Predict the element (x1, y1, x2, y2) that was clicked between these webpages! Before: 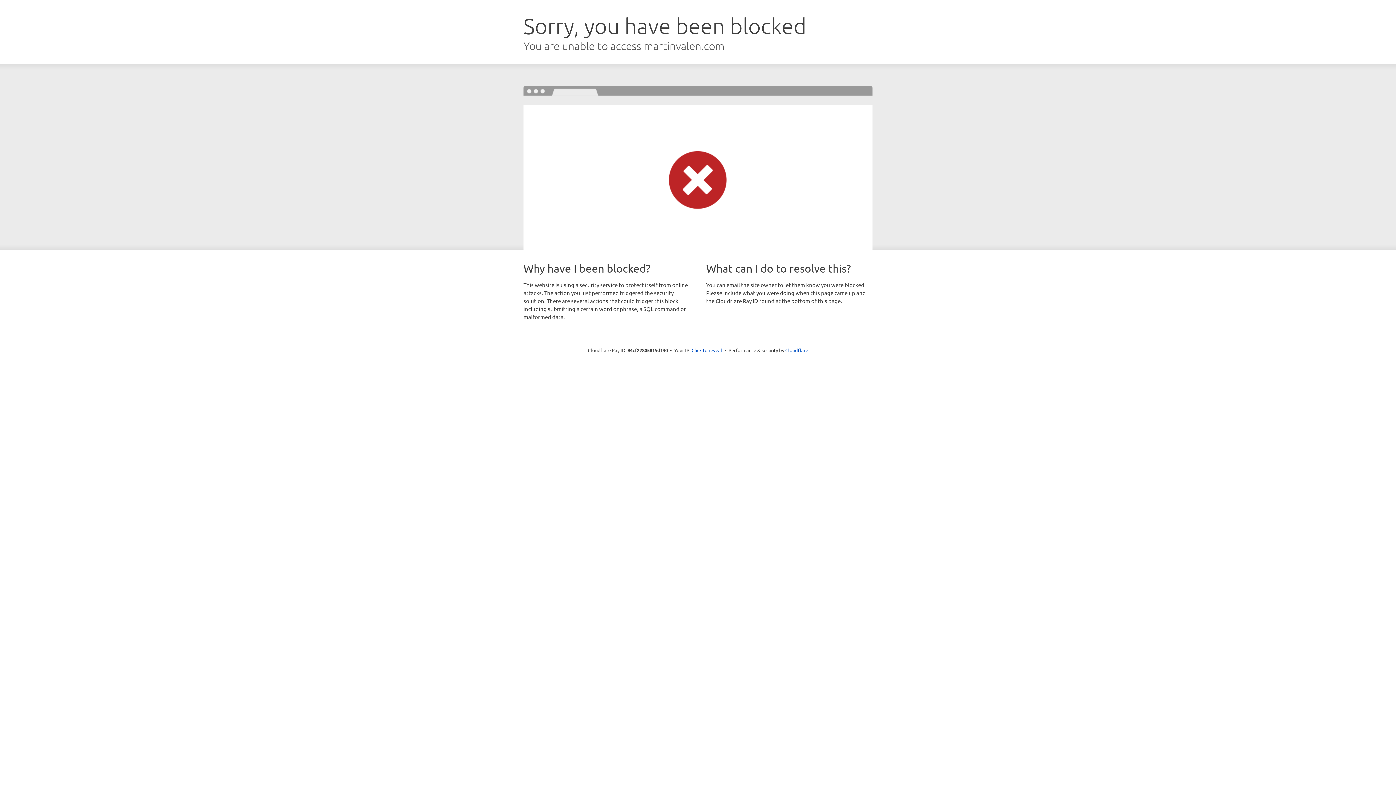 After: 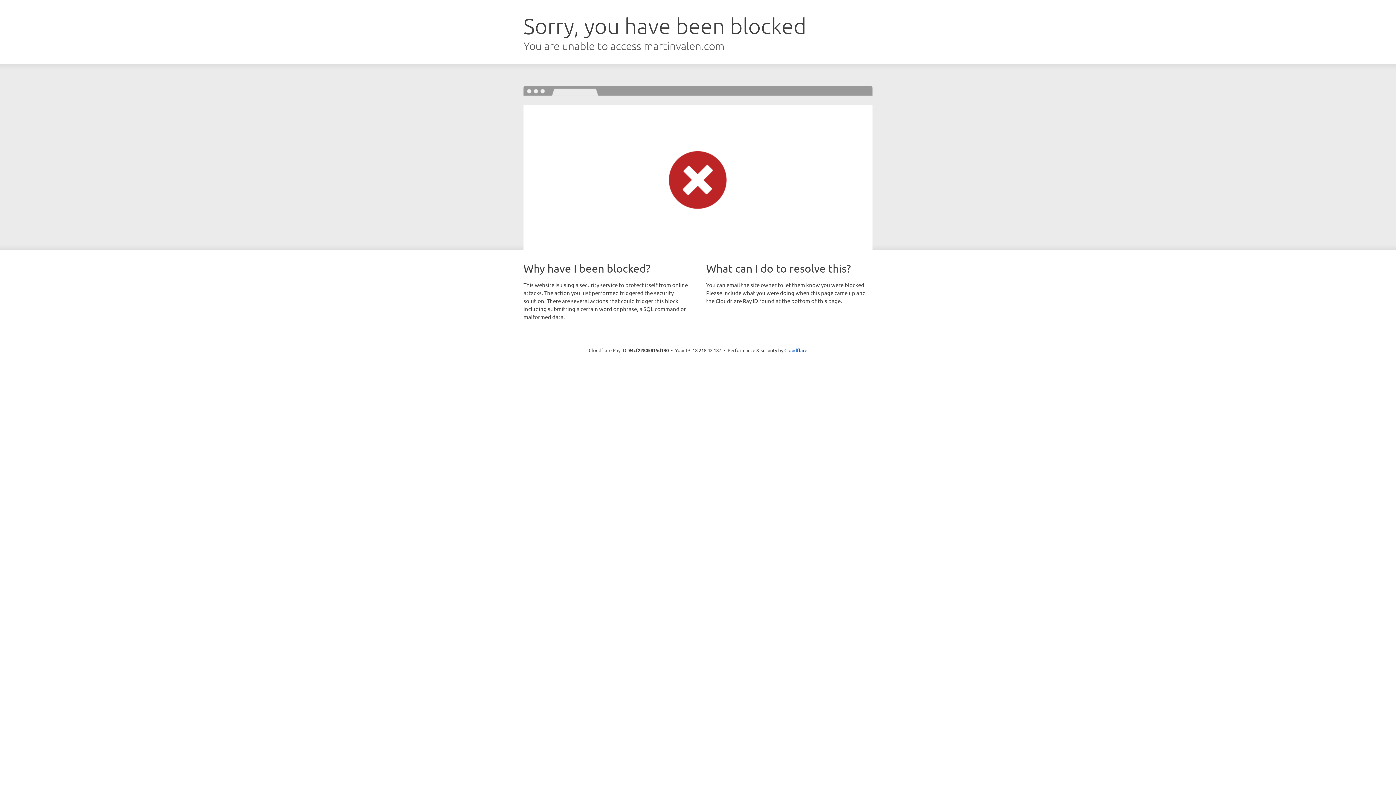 Action: label: Click to reveal bbox: (691, 346, 722, 353)